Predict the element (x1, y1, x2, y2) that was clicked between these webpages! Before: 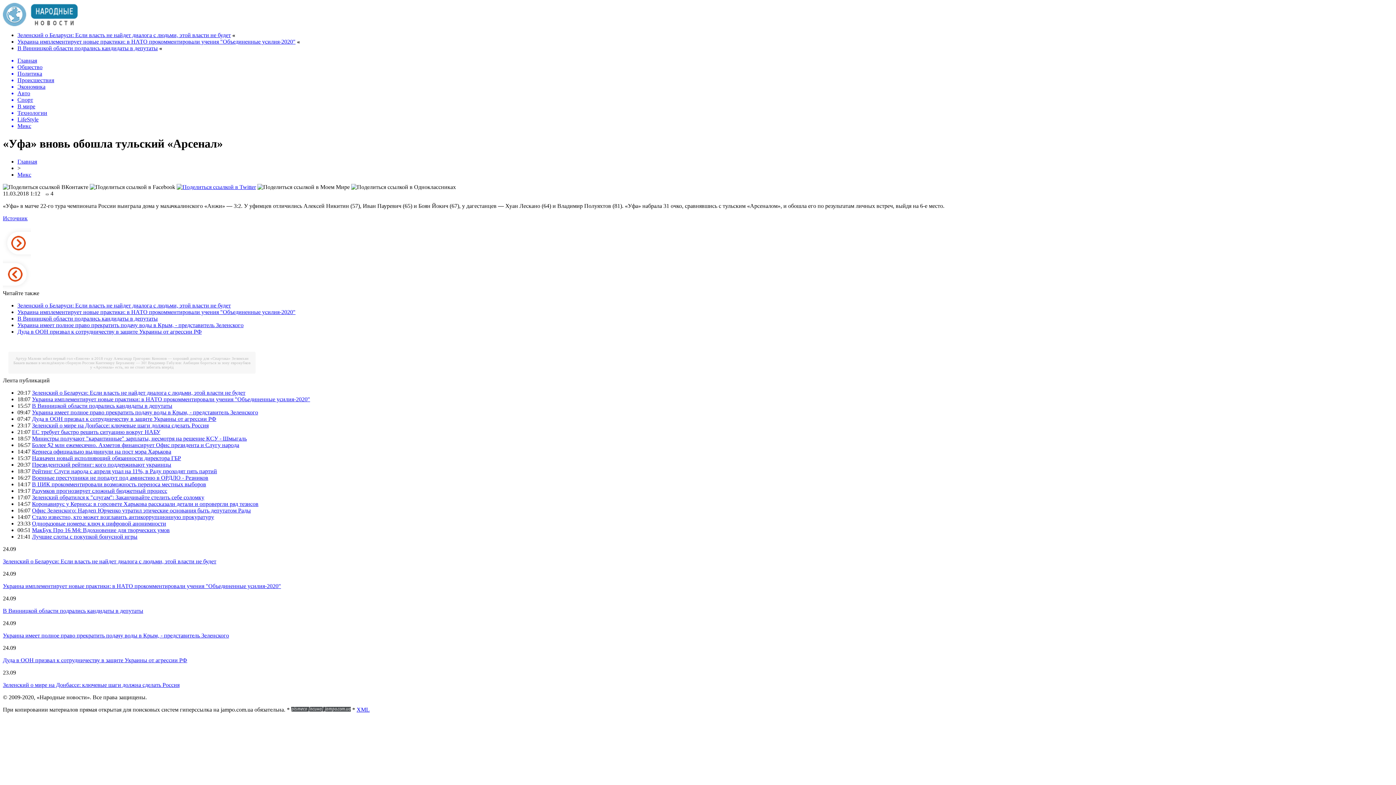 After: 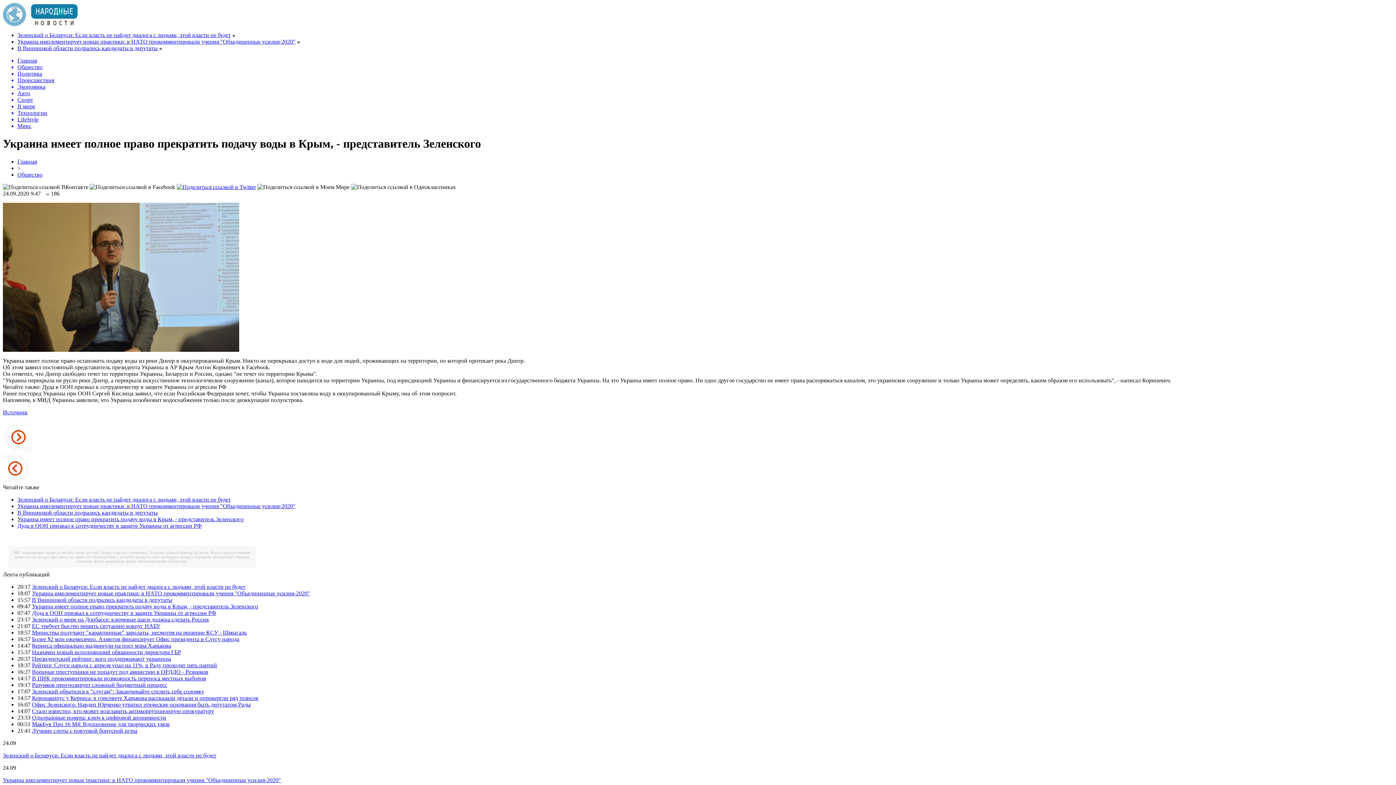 Action: label: Украина имеет полное право прекратить подачу воды в Крым, - представитель Зеленского bbox: (17, 322, 243, 328)